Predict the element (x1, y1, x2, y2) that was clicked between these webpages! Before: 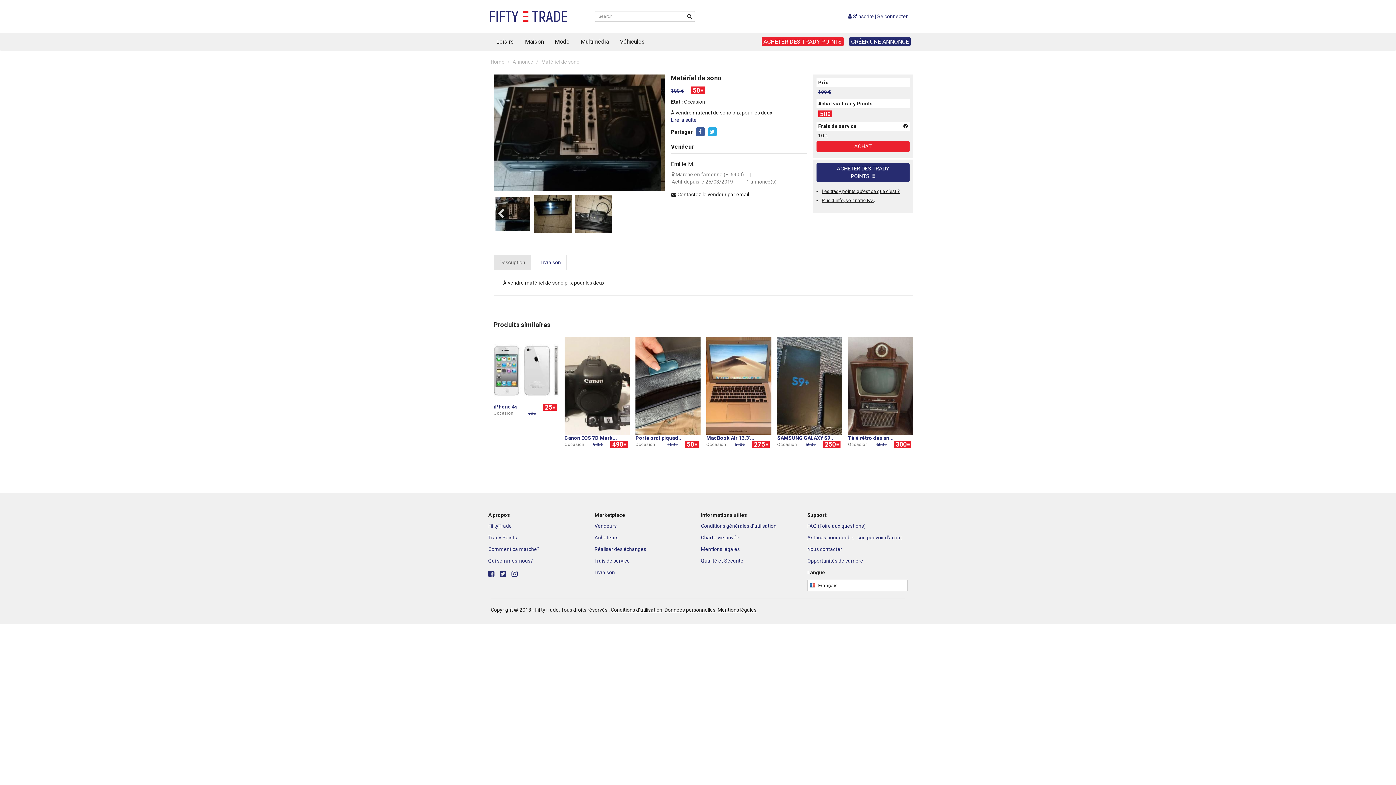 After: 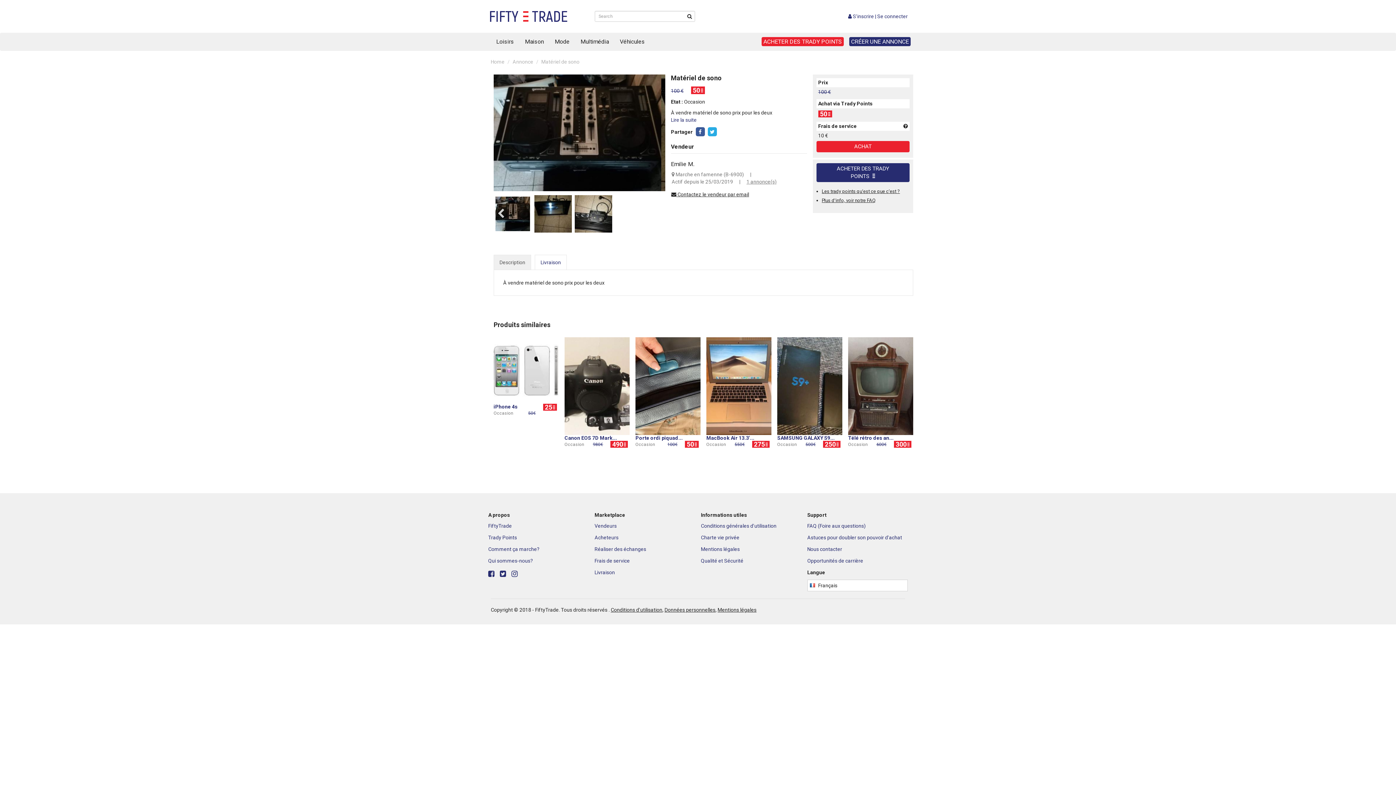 Action: label: Description bbox: (493, 254, 531, 270)